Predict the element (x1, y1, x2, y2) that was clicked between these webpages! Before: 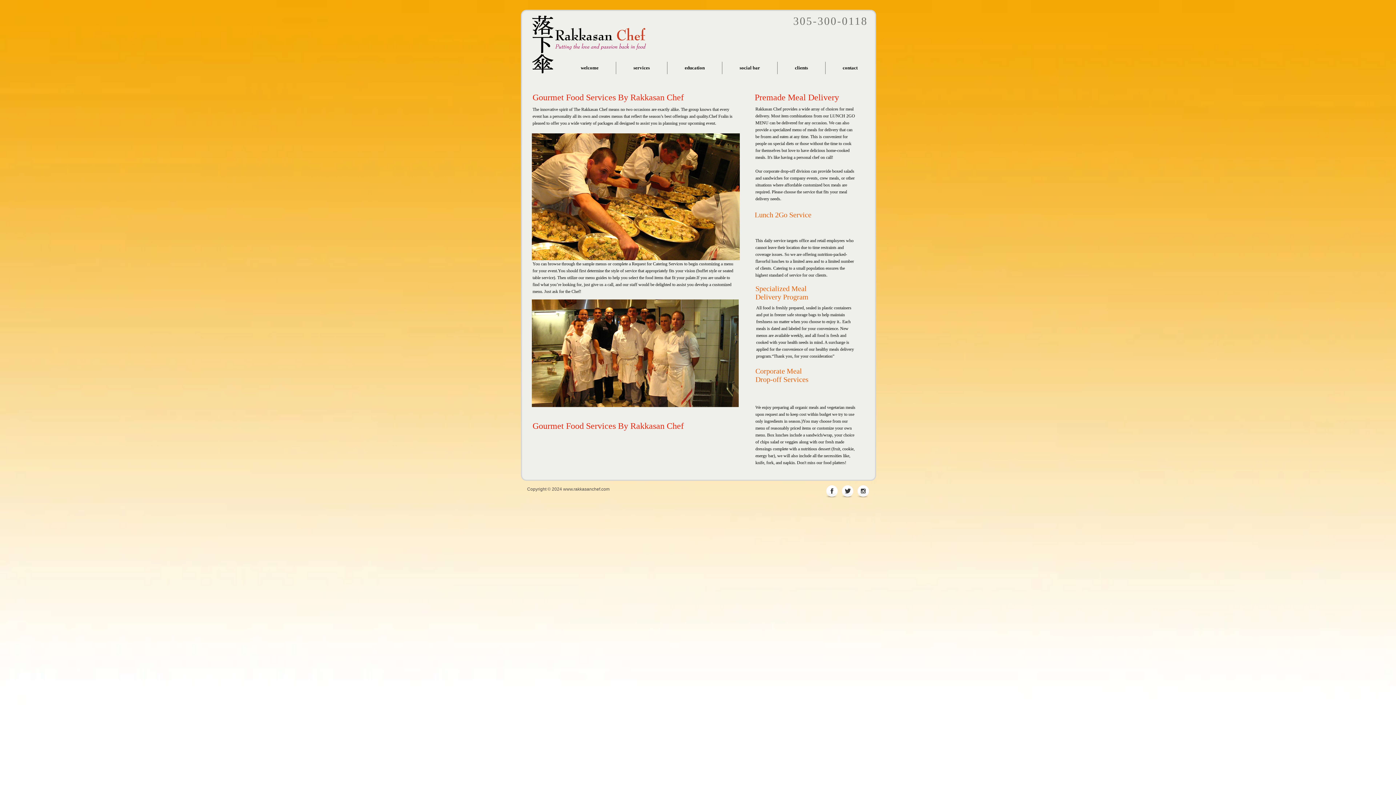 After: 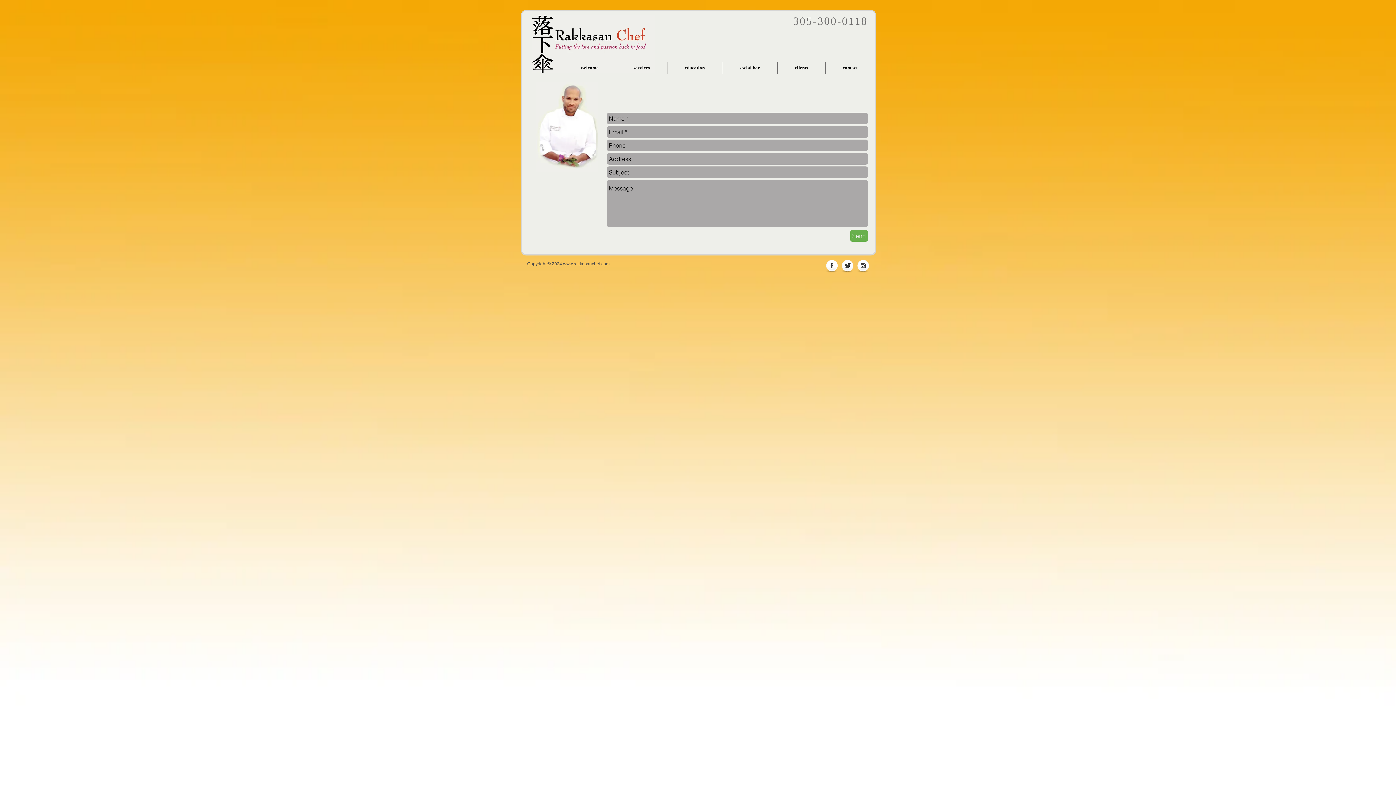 Action: bbox: (825, 61, 874, 74) label: contact